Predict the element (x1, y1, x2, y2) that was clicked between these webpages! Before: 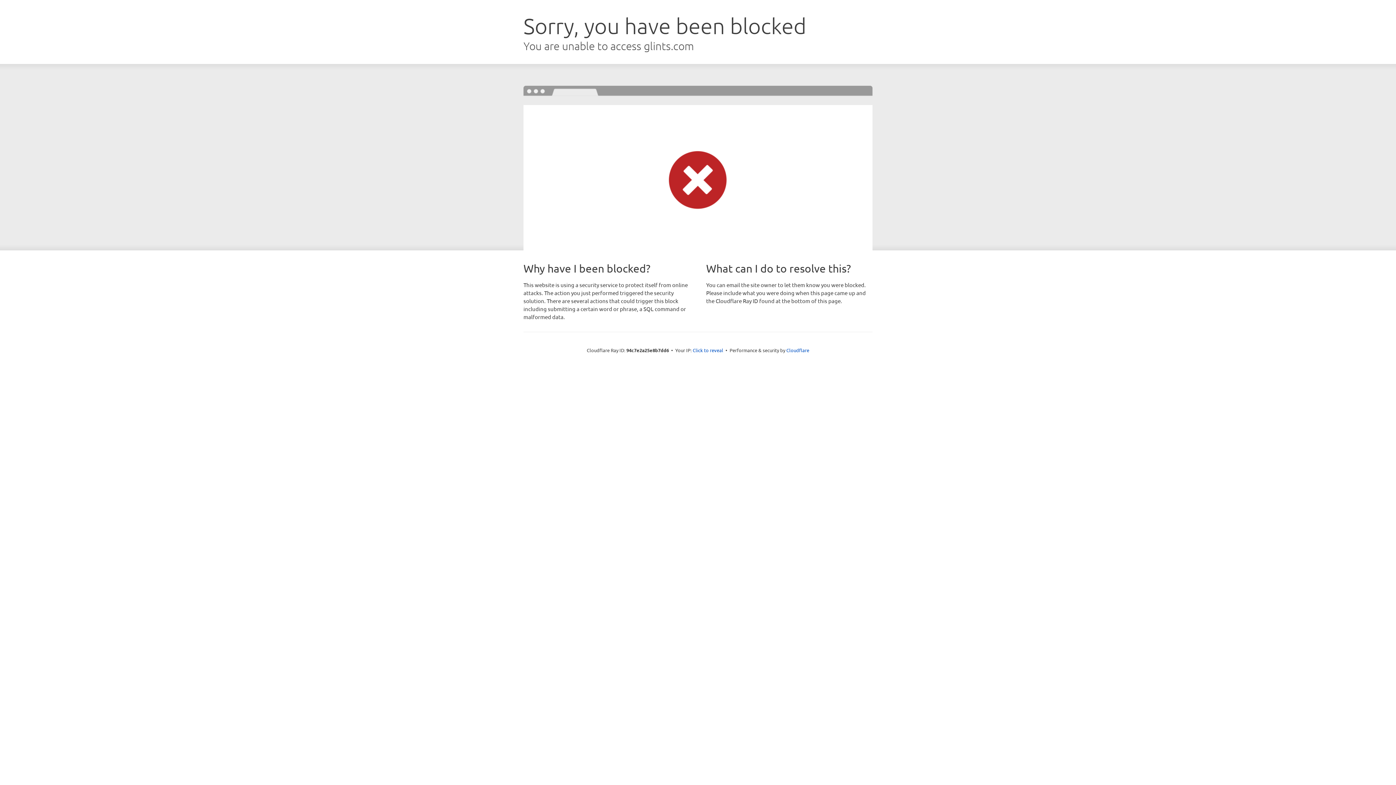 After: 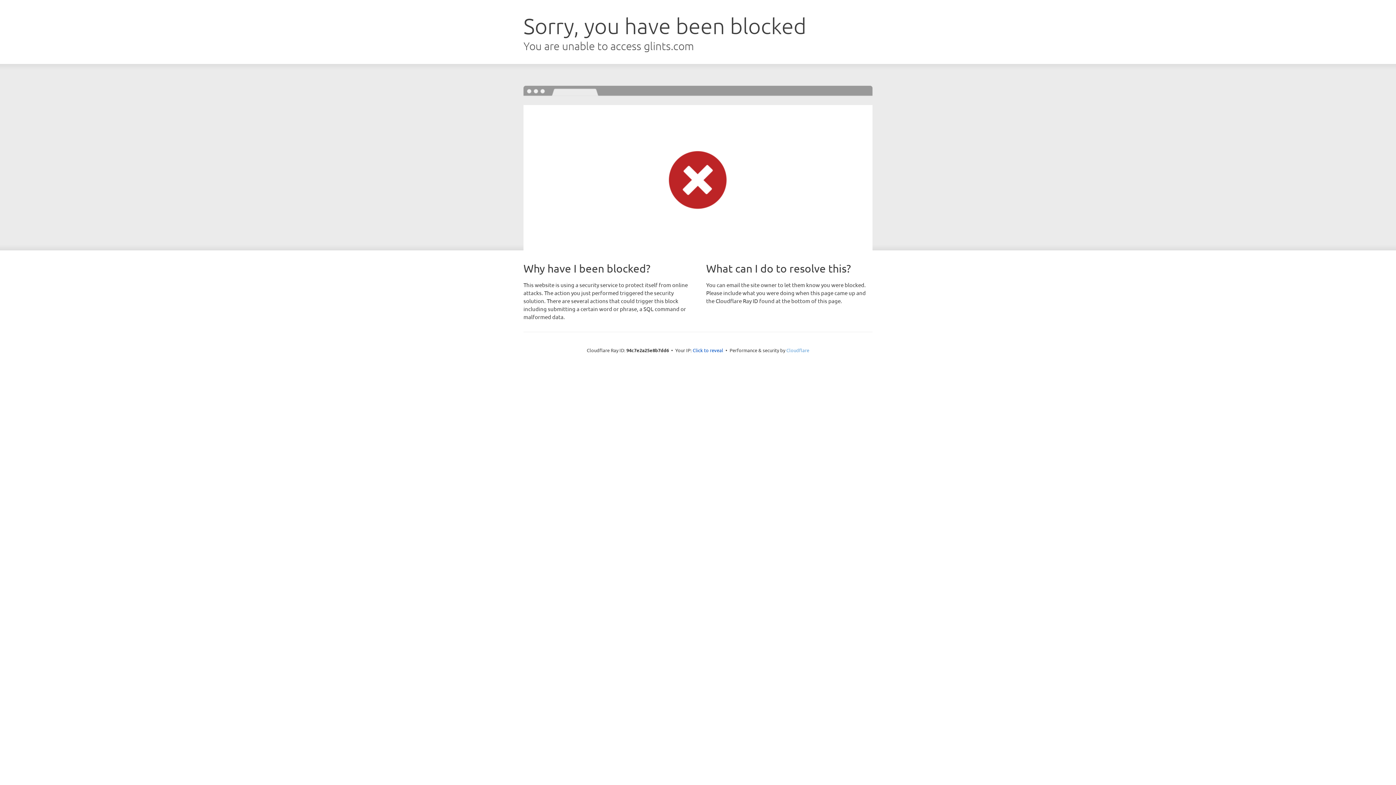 Action: label: Cloudflare bbox: (786, 347, 809, 353)